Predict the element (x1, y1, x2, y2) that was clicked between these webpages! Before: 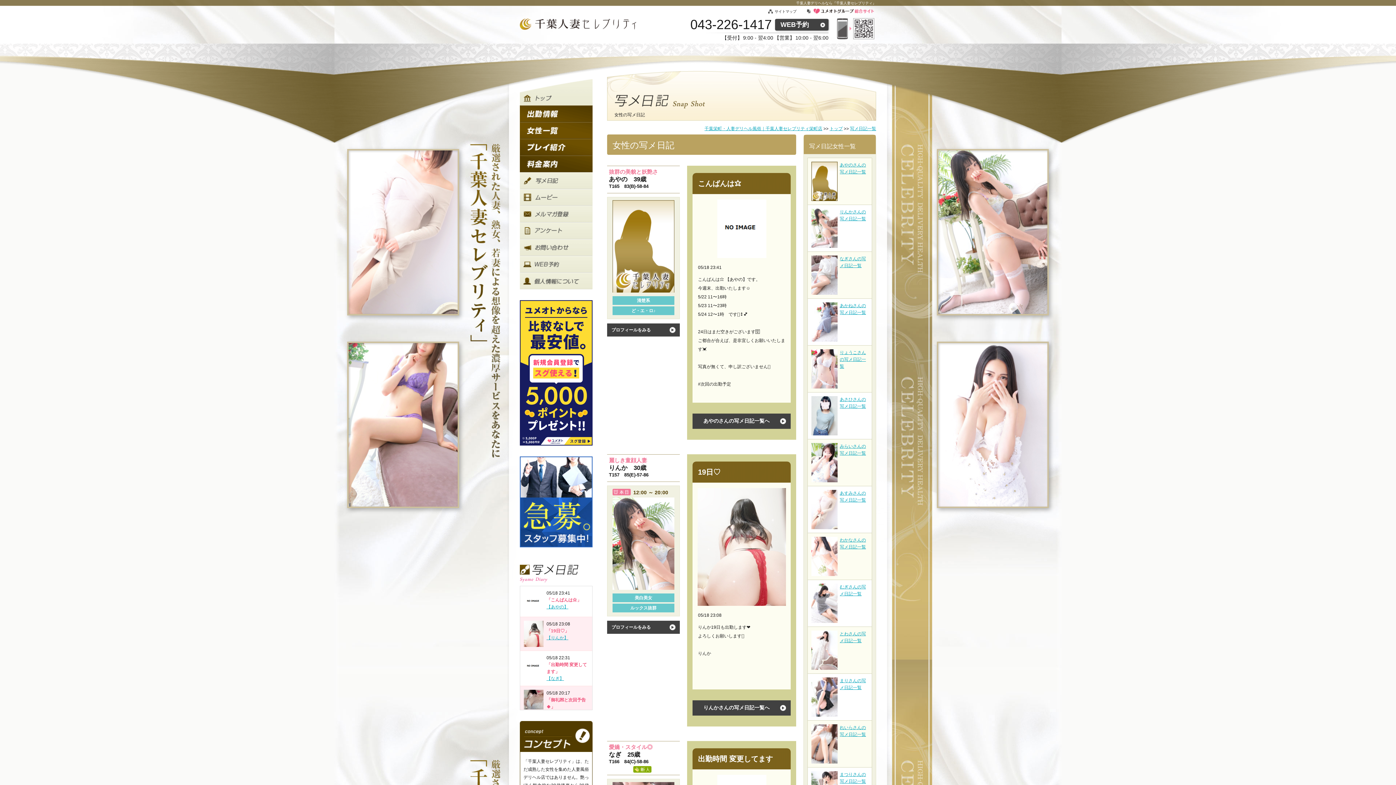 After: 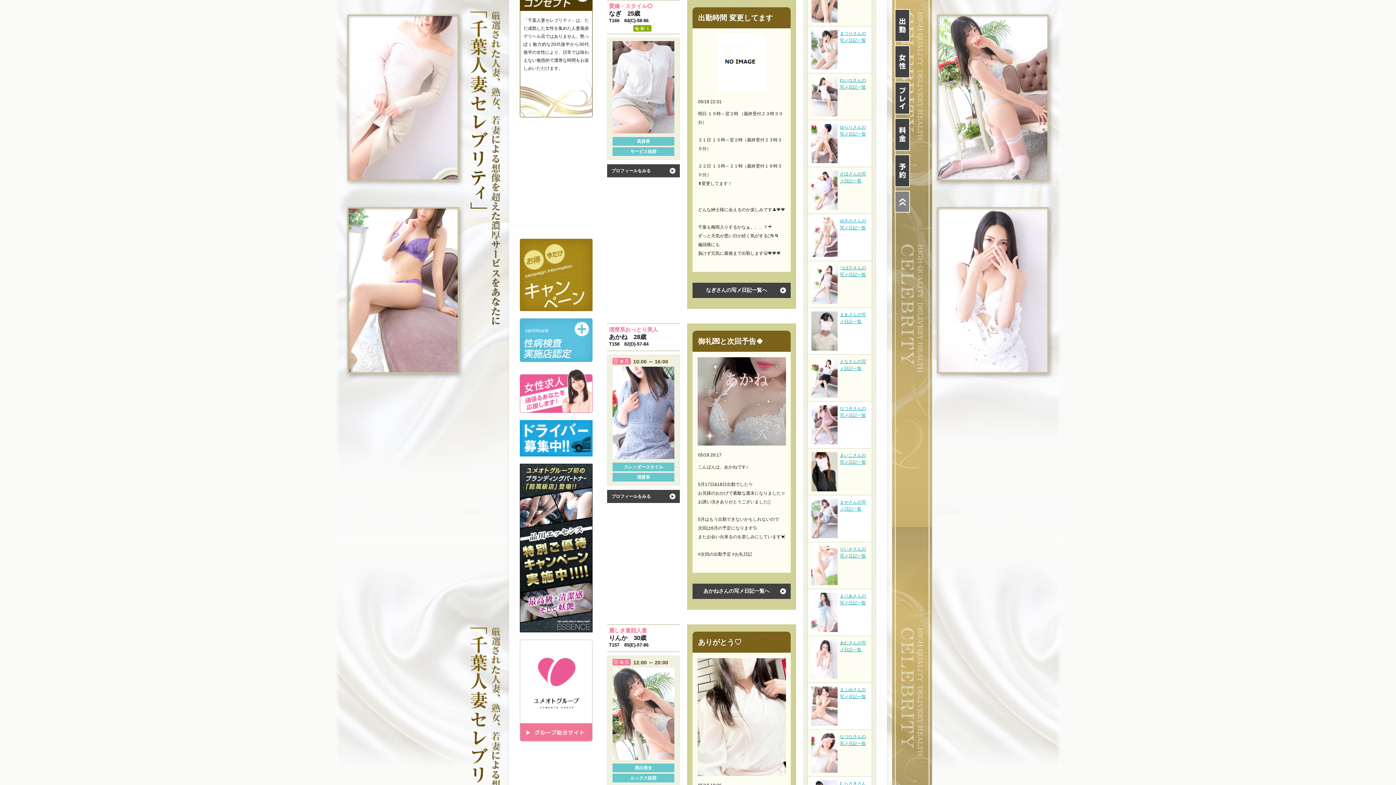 Action: bbox: (524, 673, 543, 678)